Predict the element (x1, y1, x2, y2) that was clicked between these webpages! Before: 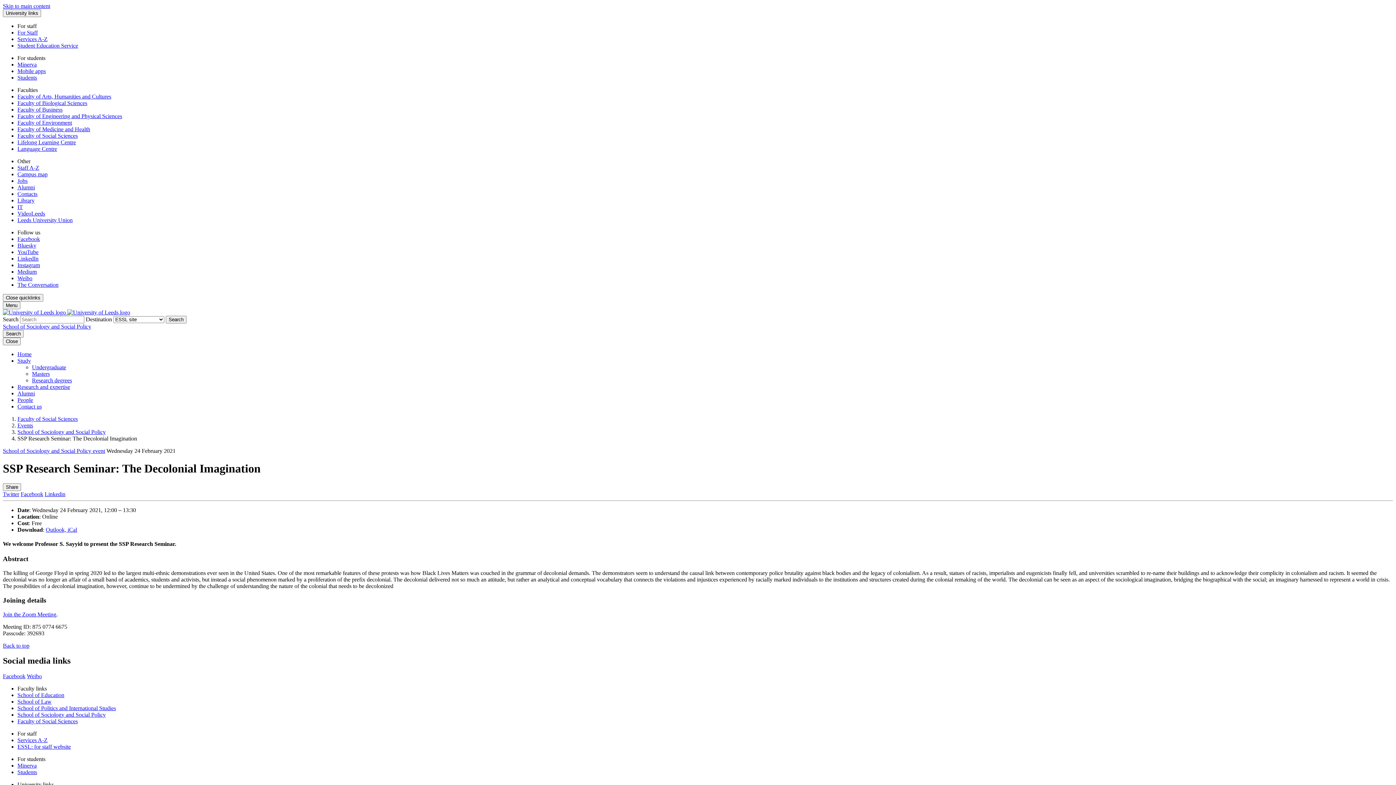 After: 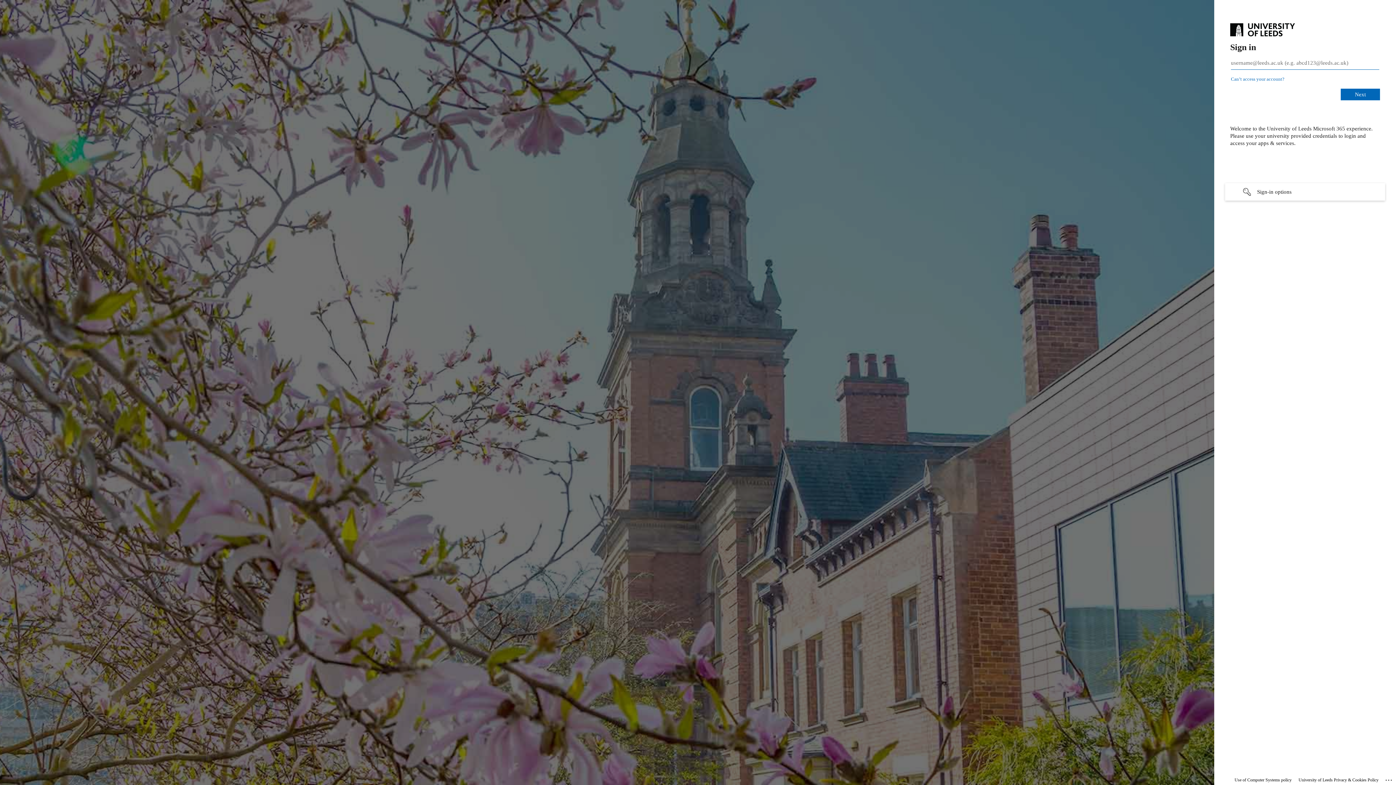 Action: label: Mobile apps bbox: (17, 68, 45, 74)